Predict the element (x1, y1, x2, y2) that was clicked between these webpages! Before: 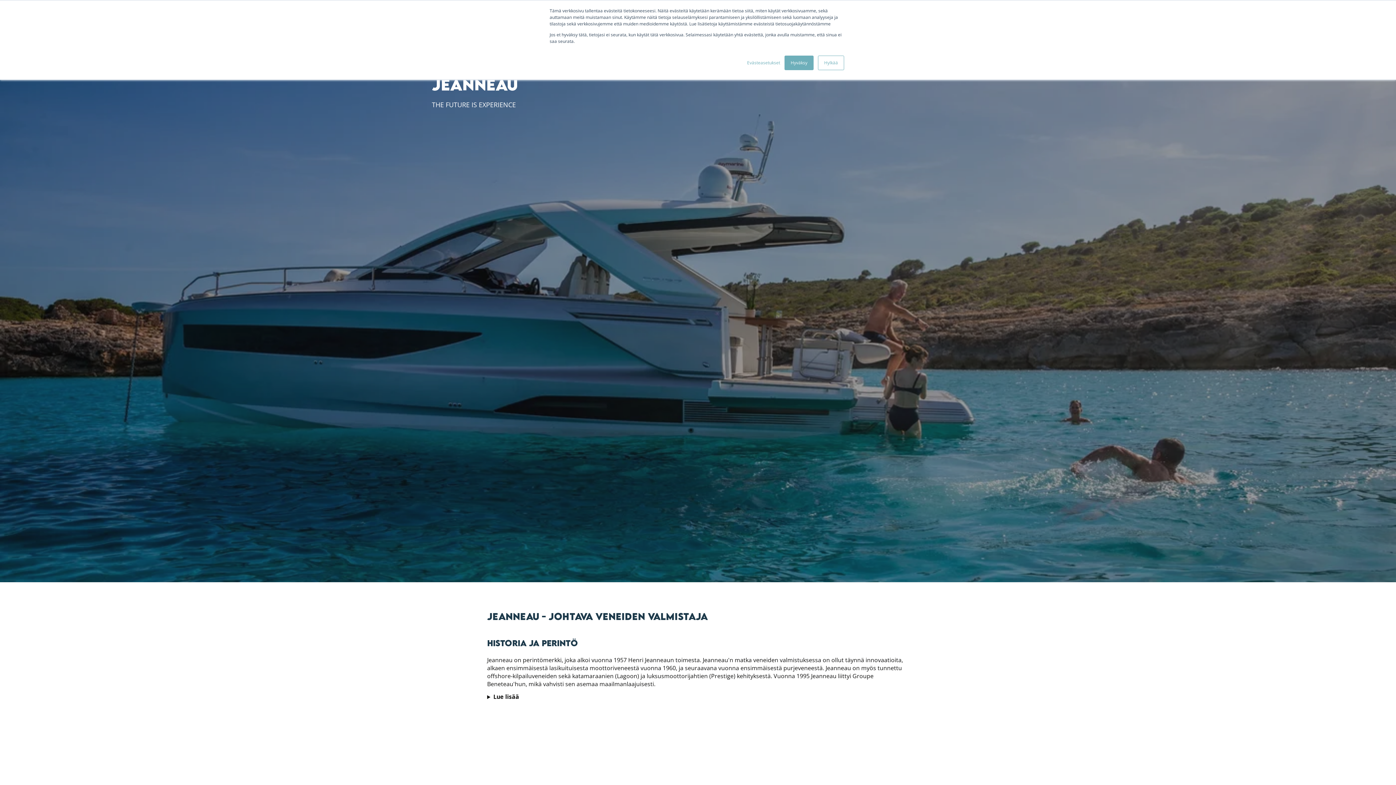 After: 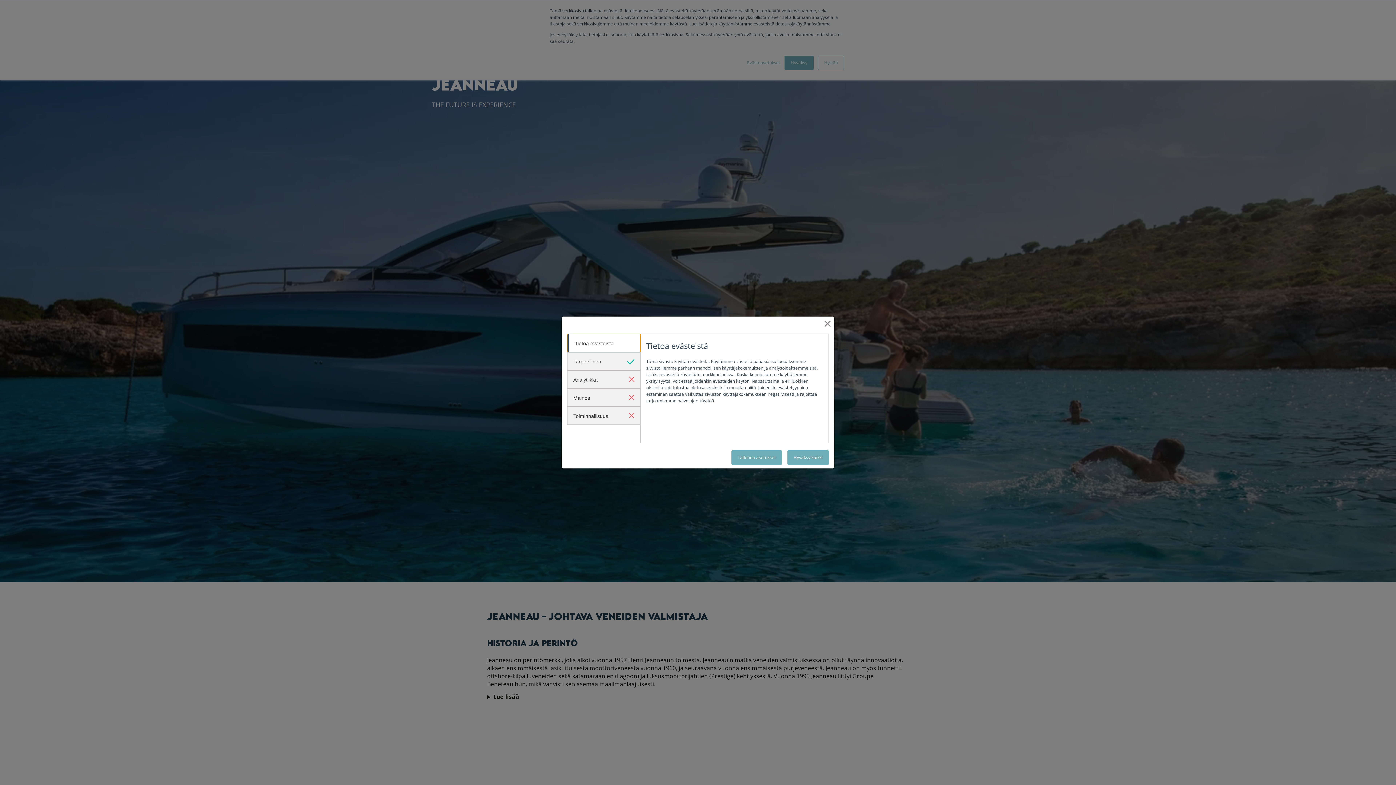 Action: bbox: (747, 59, 780, 66) label: Evästeasetukset